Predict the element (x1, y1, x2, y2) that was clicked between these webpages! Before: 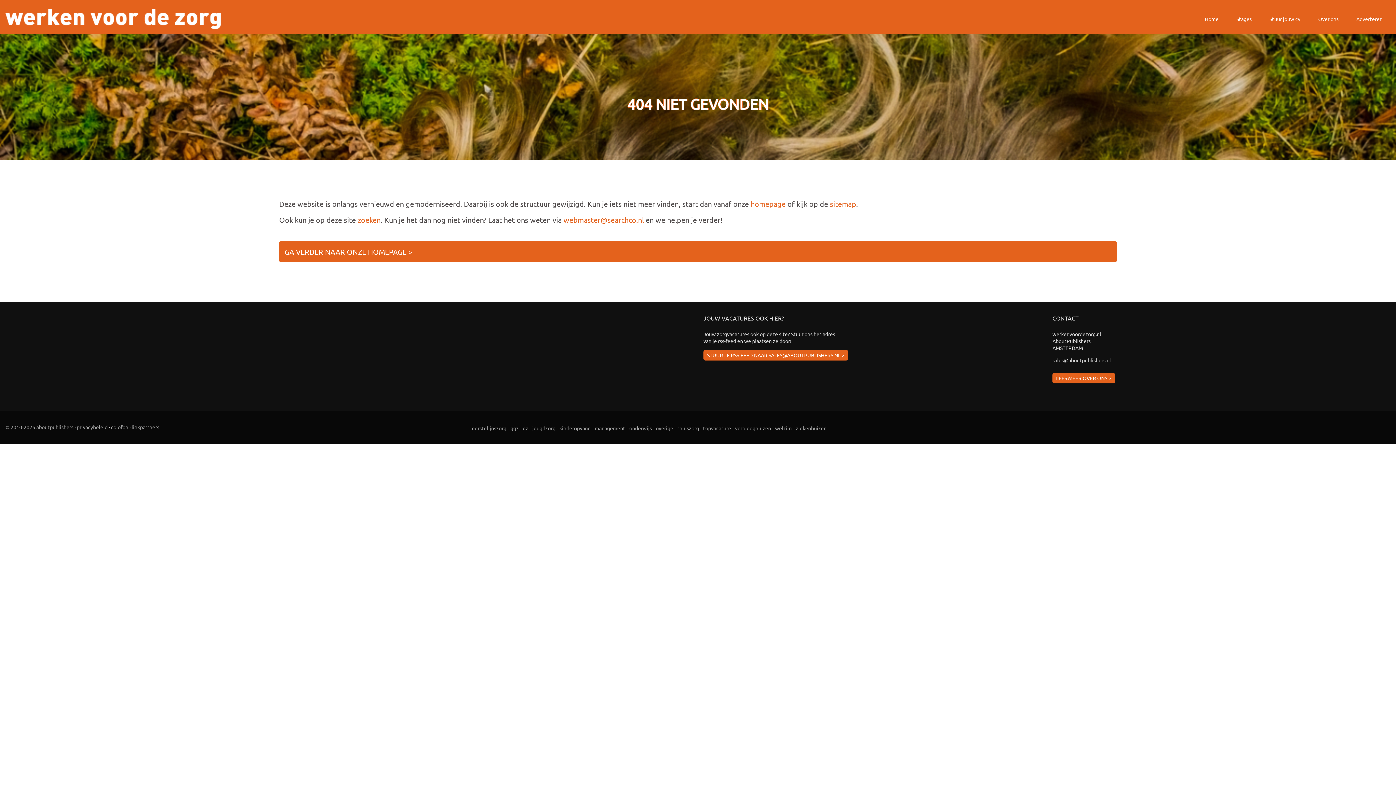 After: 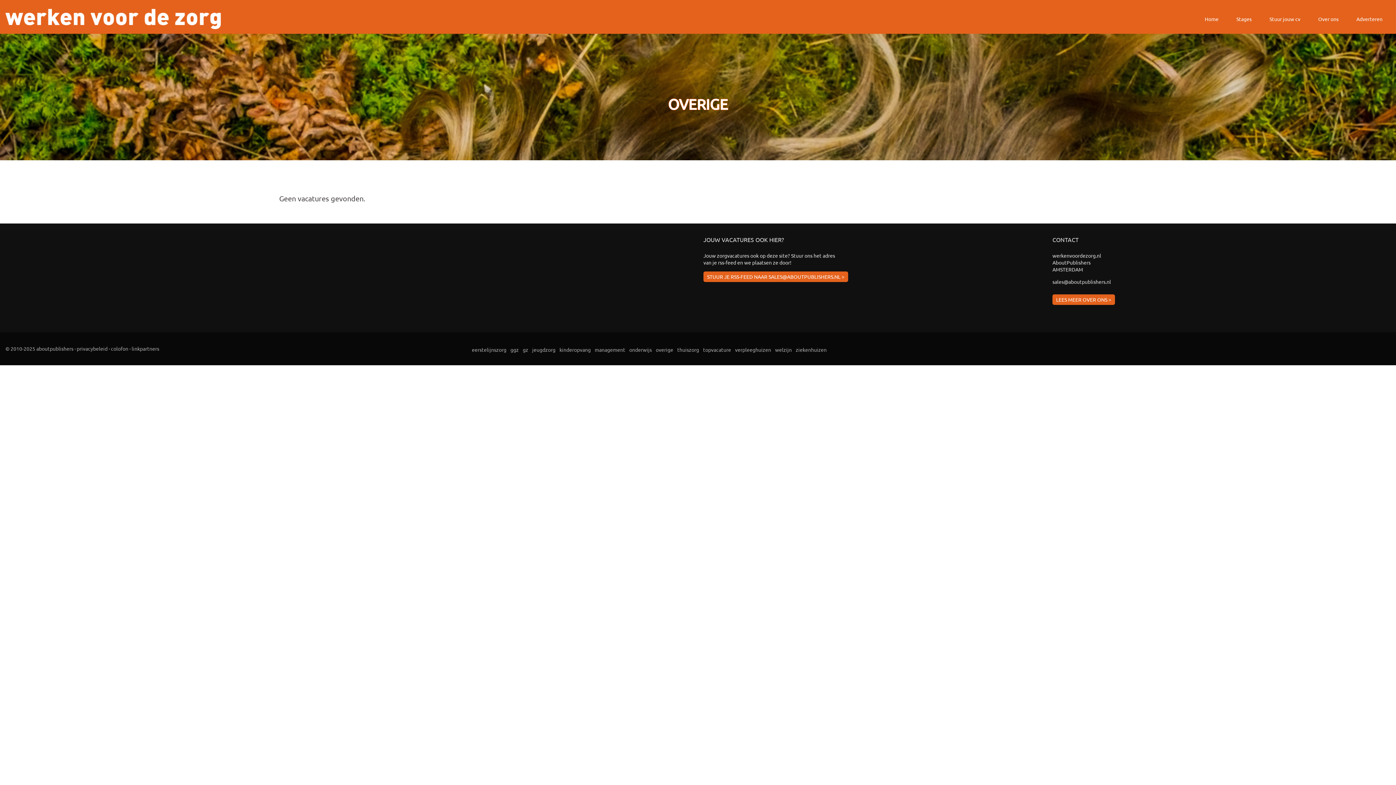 Action: label: overige bbox: (654, 423, 674, 433)